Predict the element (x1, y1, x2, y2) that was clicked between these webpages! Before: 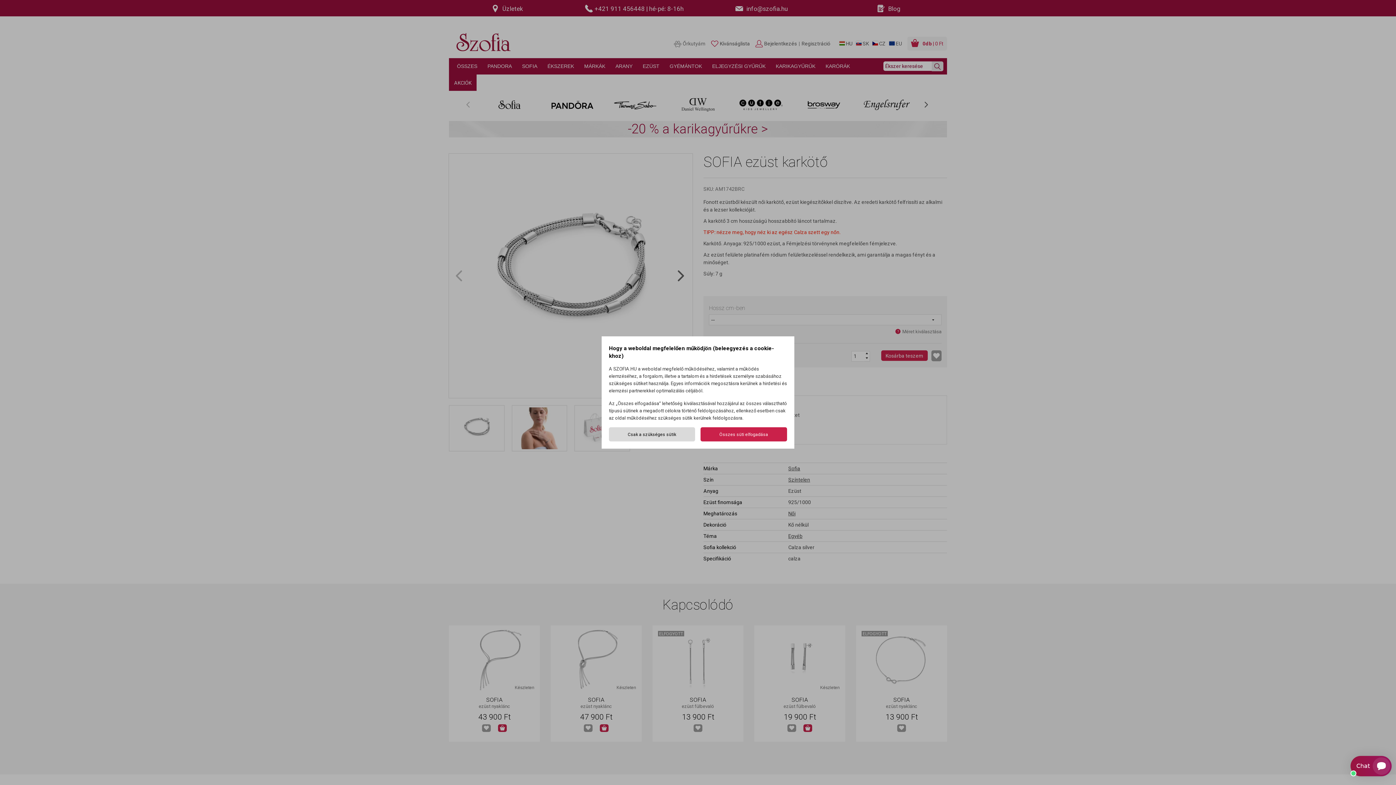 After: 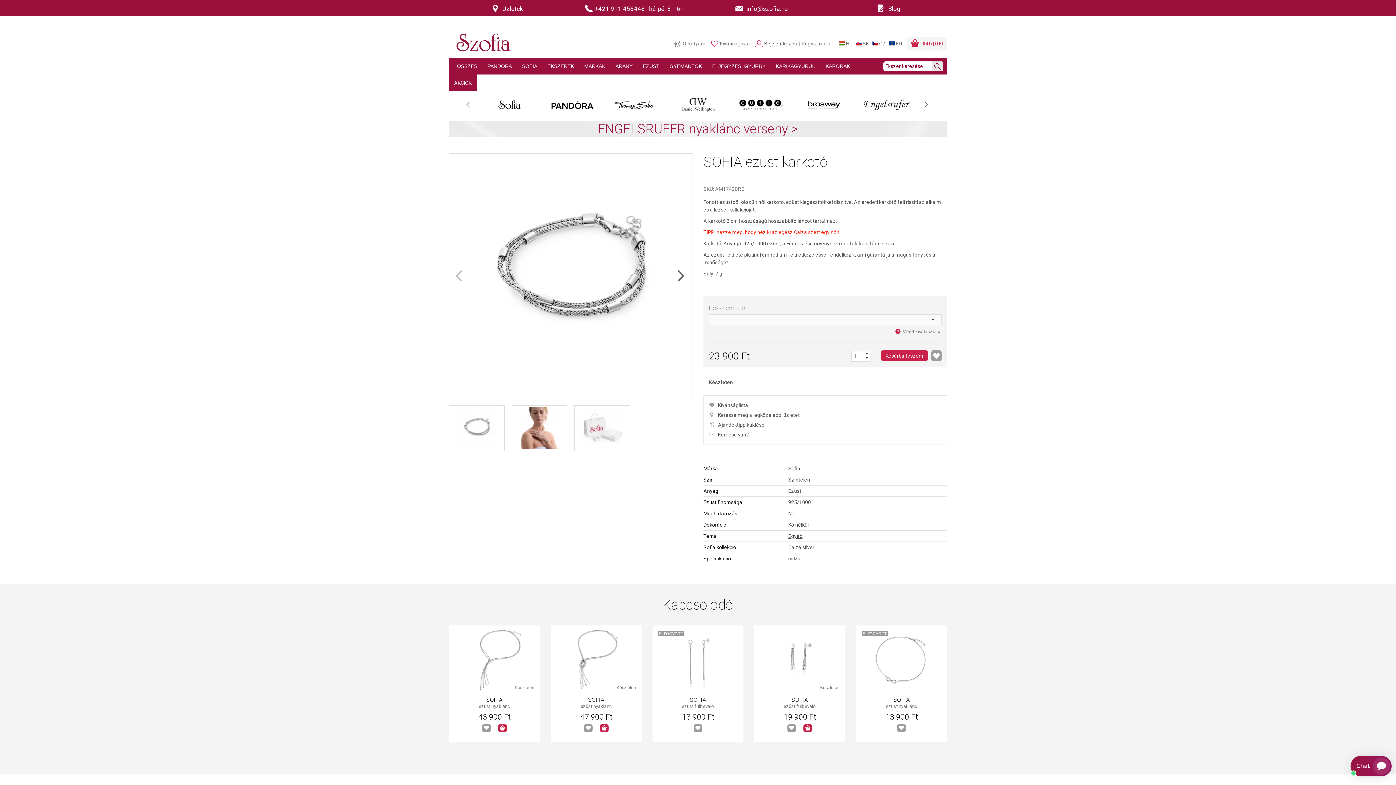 Action: bbox: (609, 427, 695, 441) label: Csak a szükséges sütik